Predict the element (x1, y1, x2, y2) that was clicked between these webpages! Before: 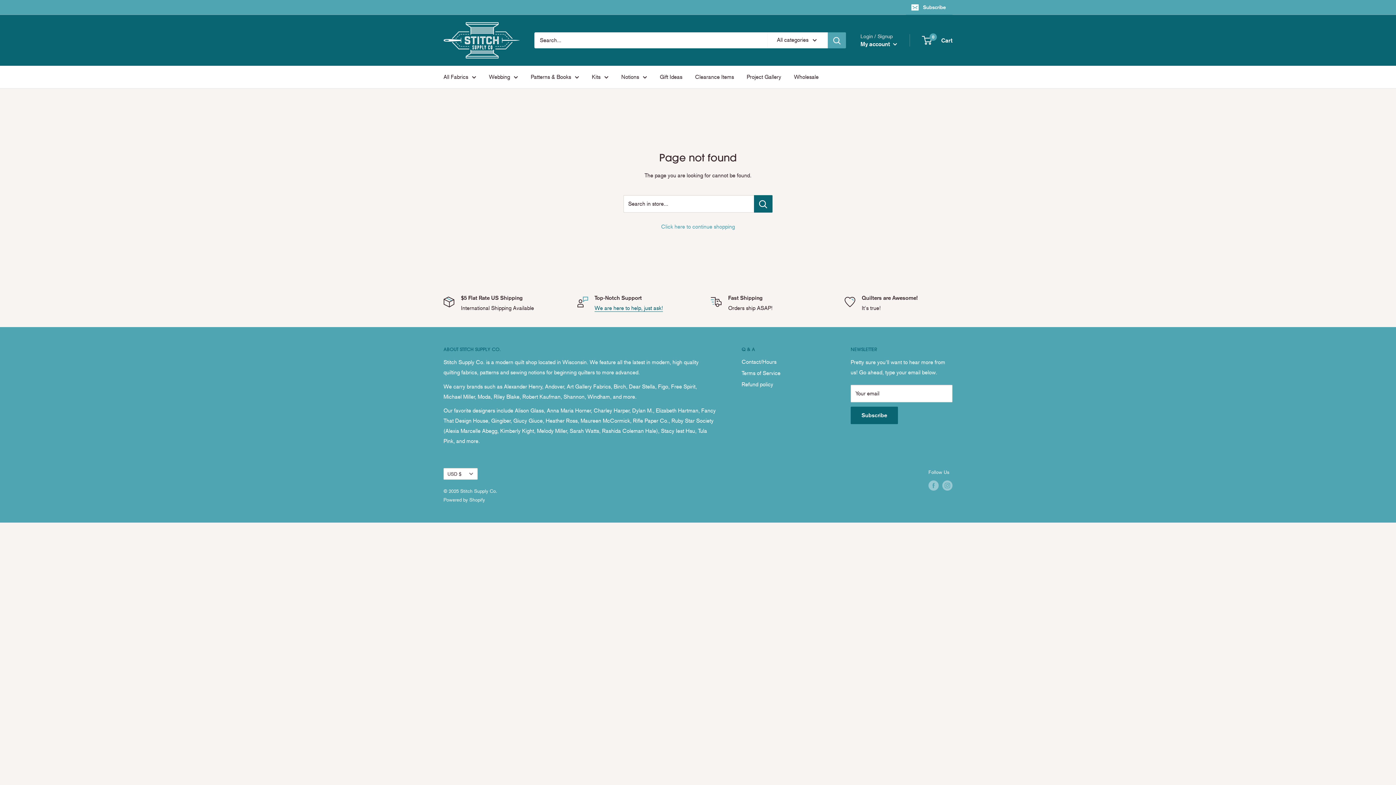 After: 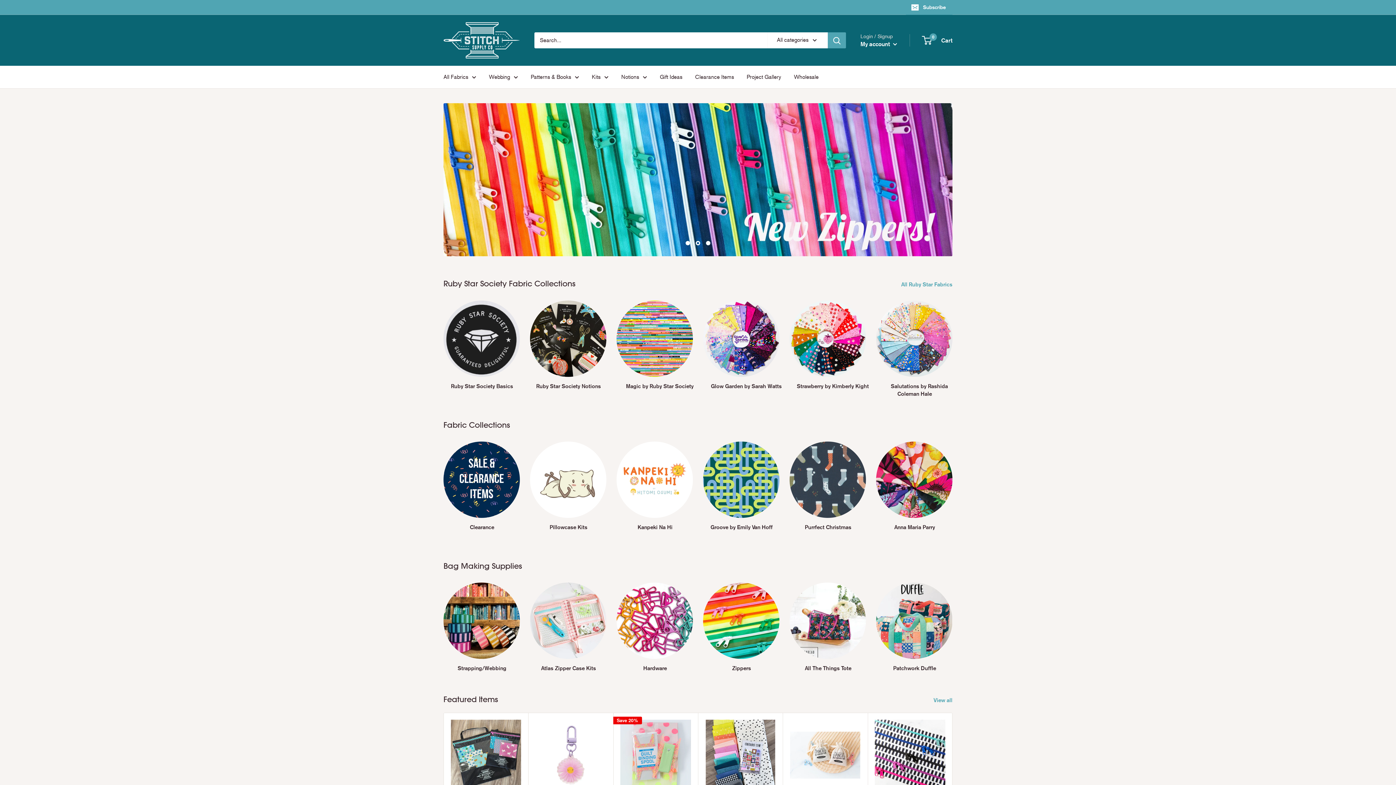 Action: bbox: (443, 22, 520, 58)